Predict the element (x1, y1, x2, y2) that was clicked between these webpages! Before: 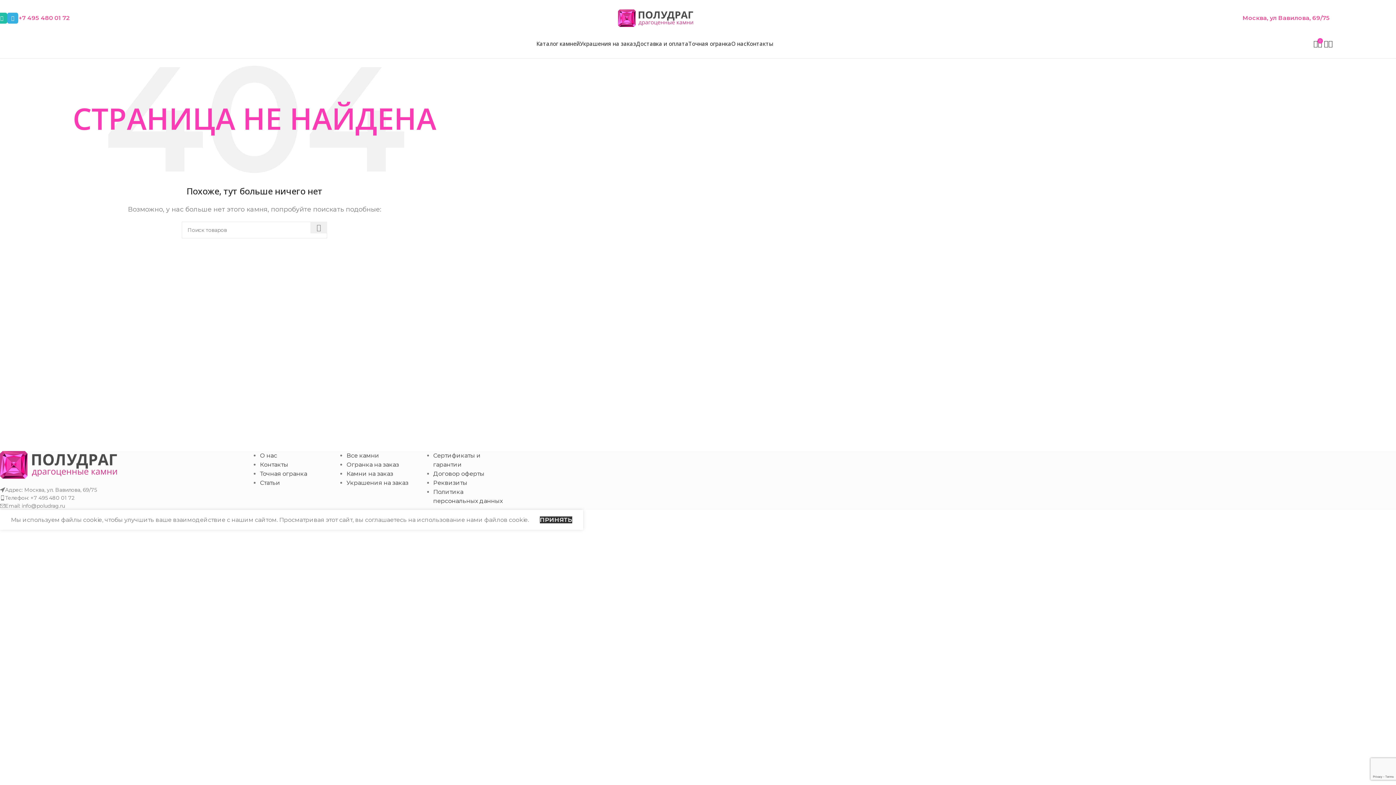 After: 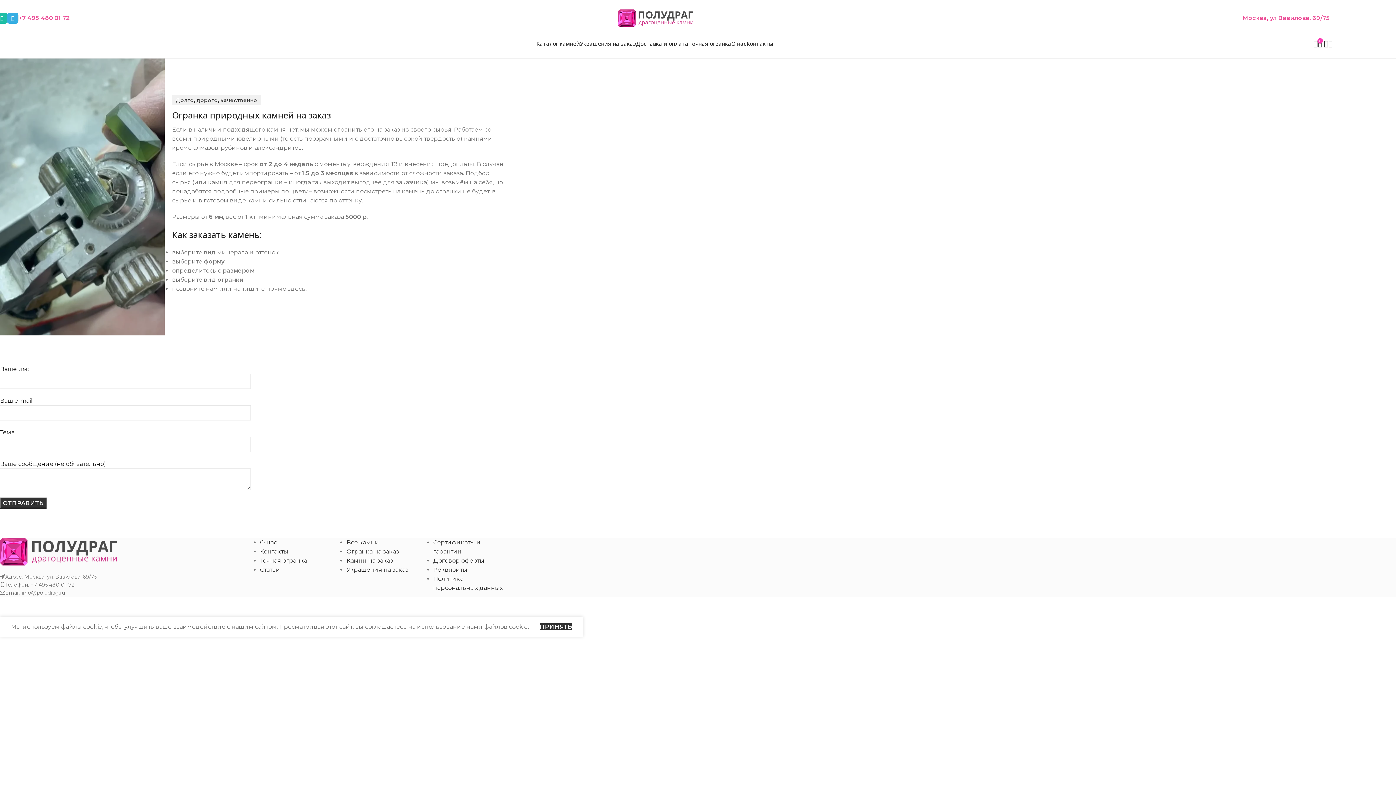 Action: label: Огранка на заказ bbox: (346, 461, 399, 468)